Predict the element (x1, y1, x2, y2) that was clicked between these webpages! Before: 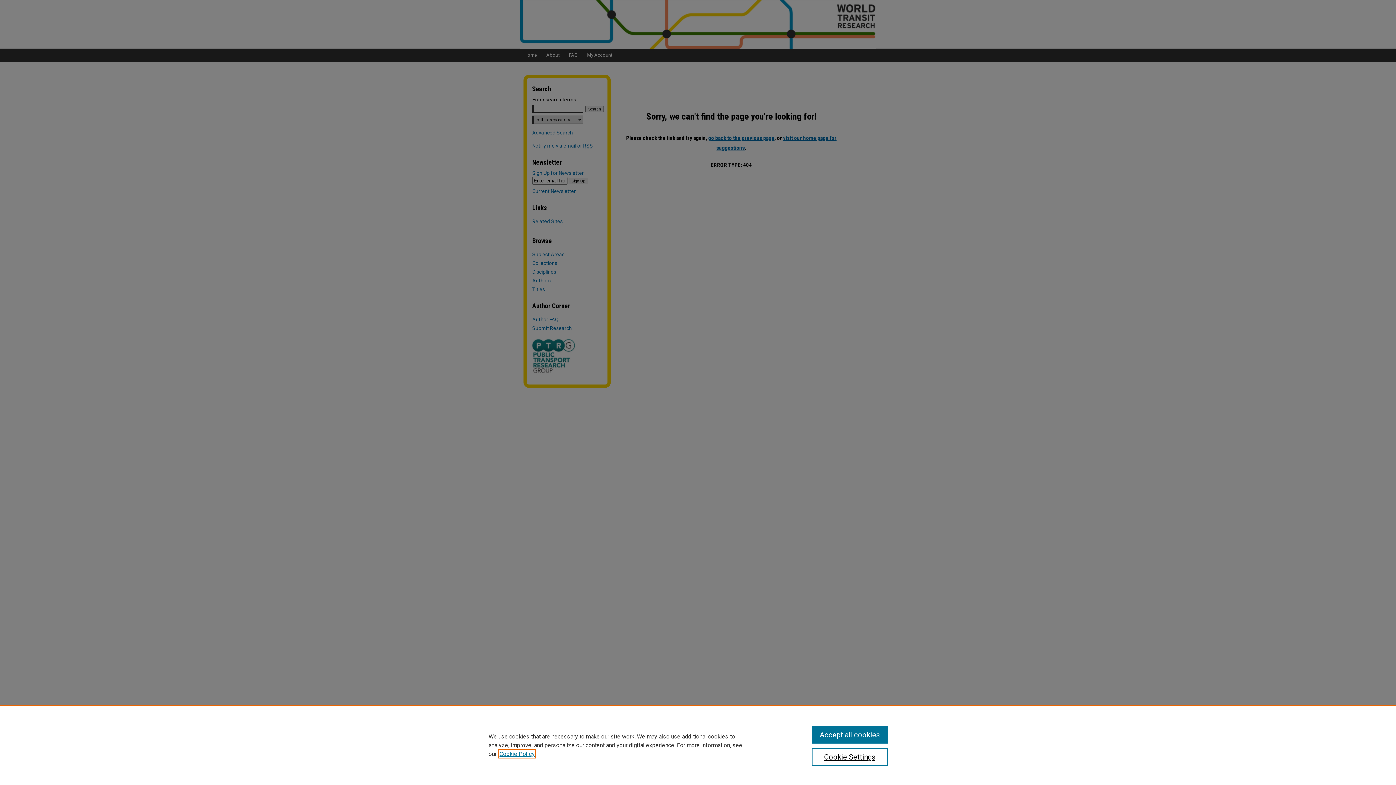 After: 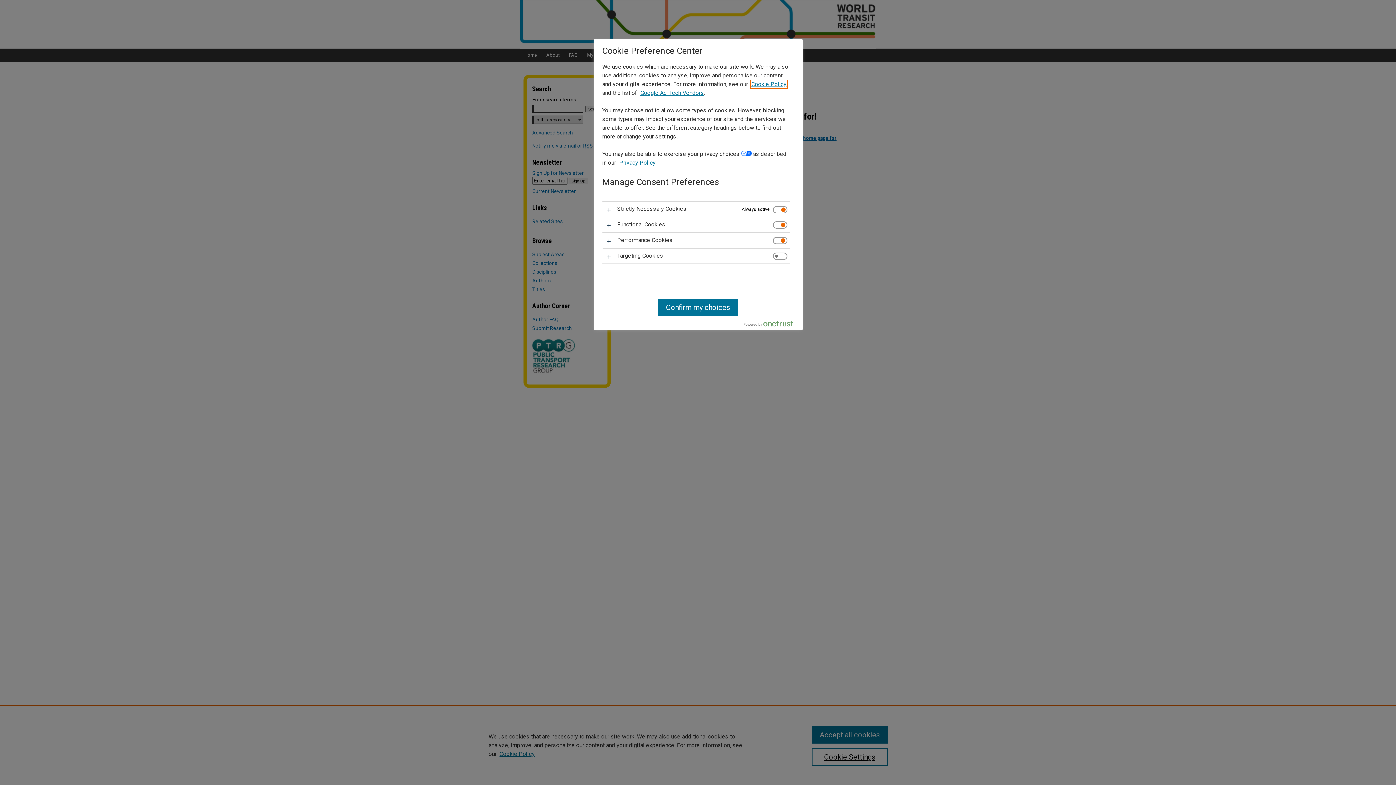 Action: bbox: (811, 748, 887, 766) label: Cookie Settings